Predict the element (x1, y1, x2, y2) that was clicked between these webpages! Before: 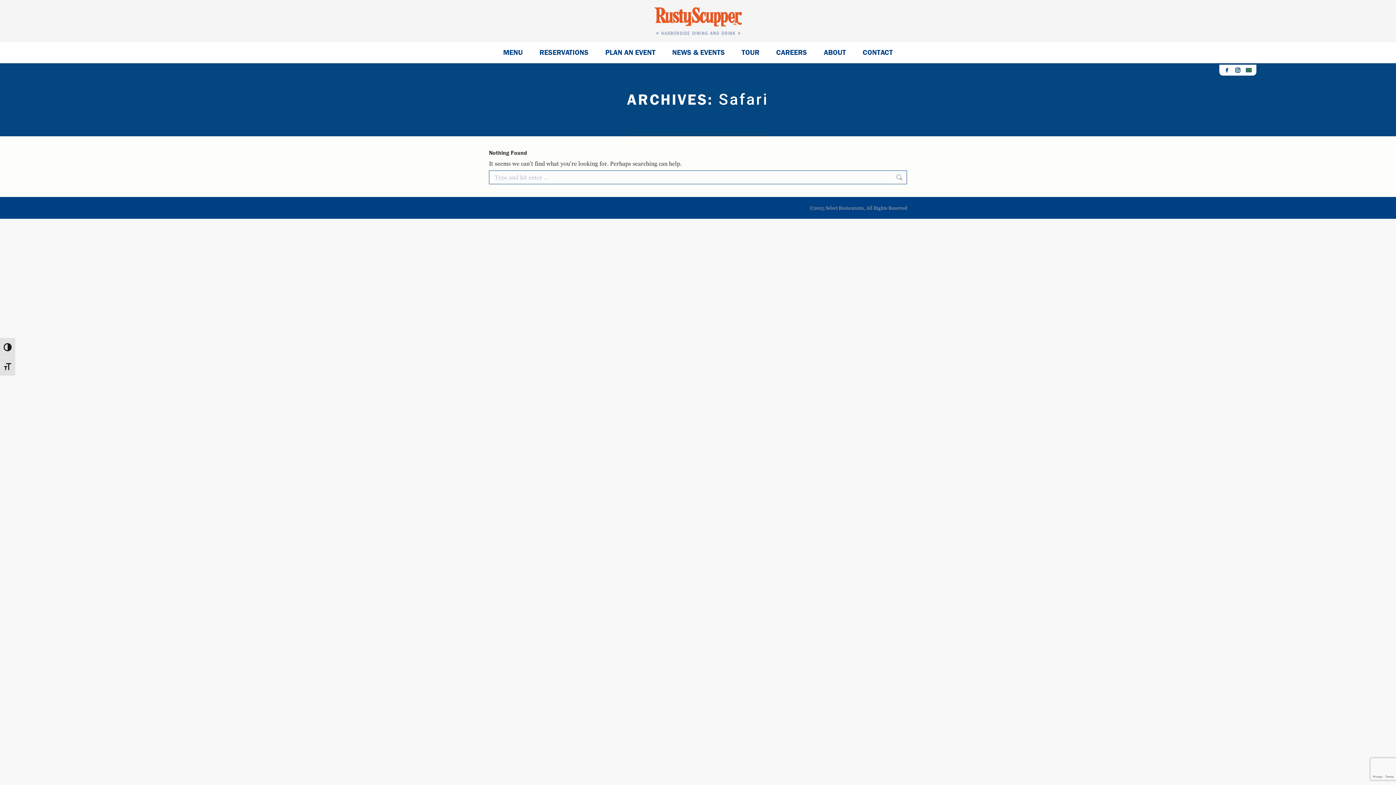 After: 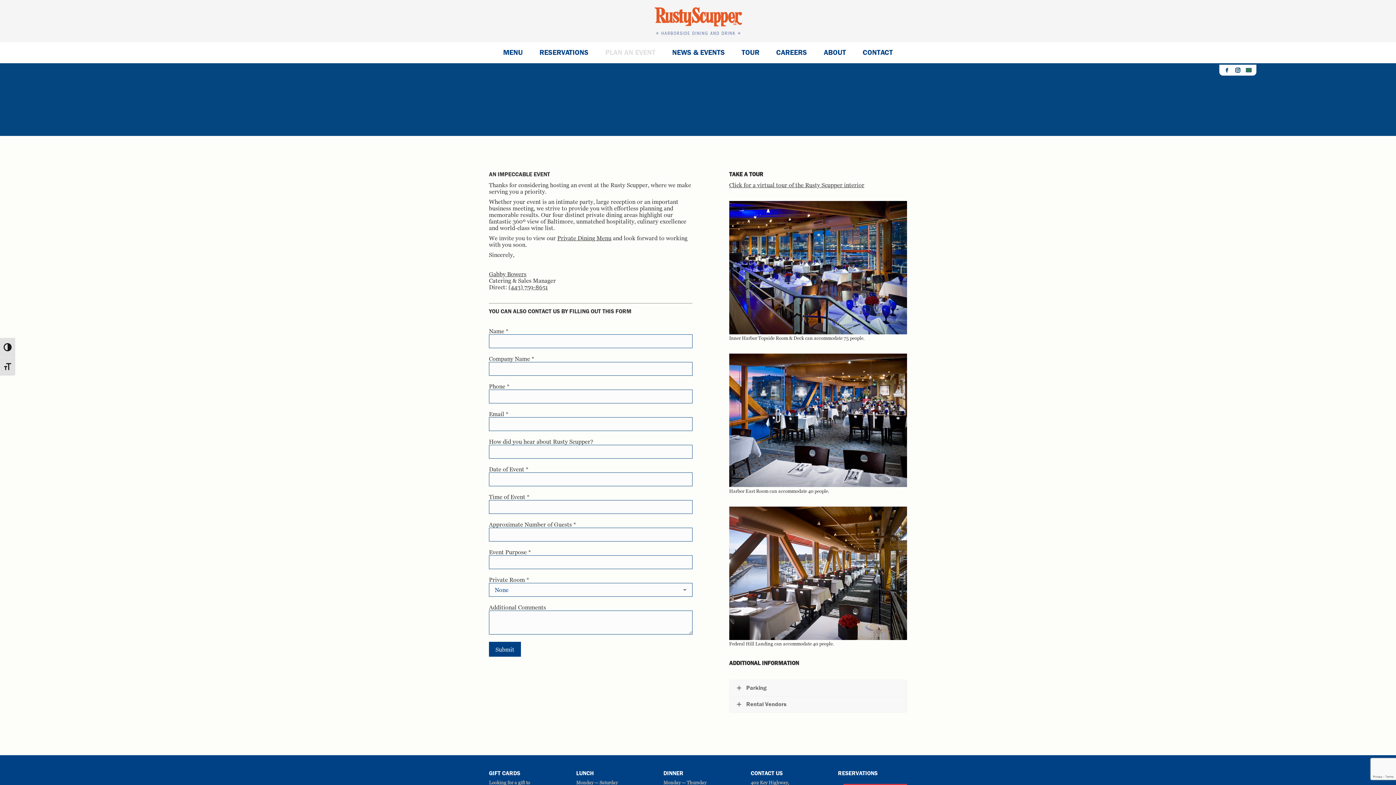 Action: label: PLAN AN EVENT bbox: (602, 47, 658, 57)